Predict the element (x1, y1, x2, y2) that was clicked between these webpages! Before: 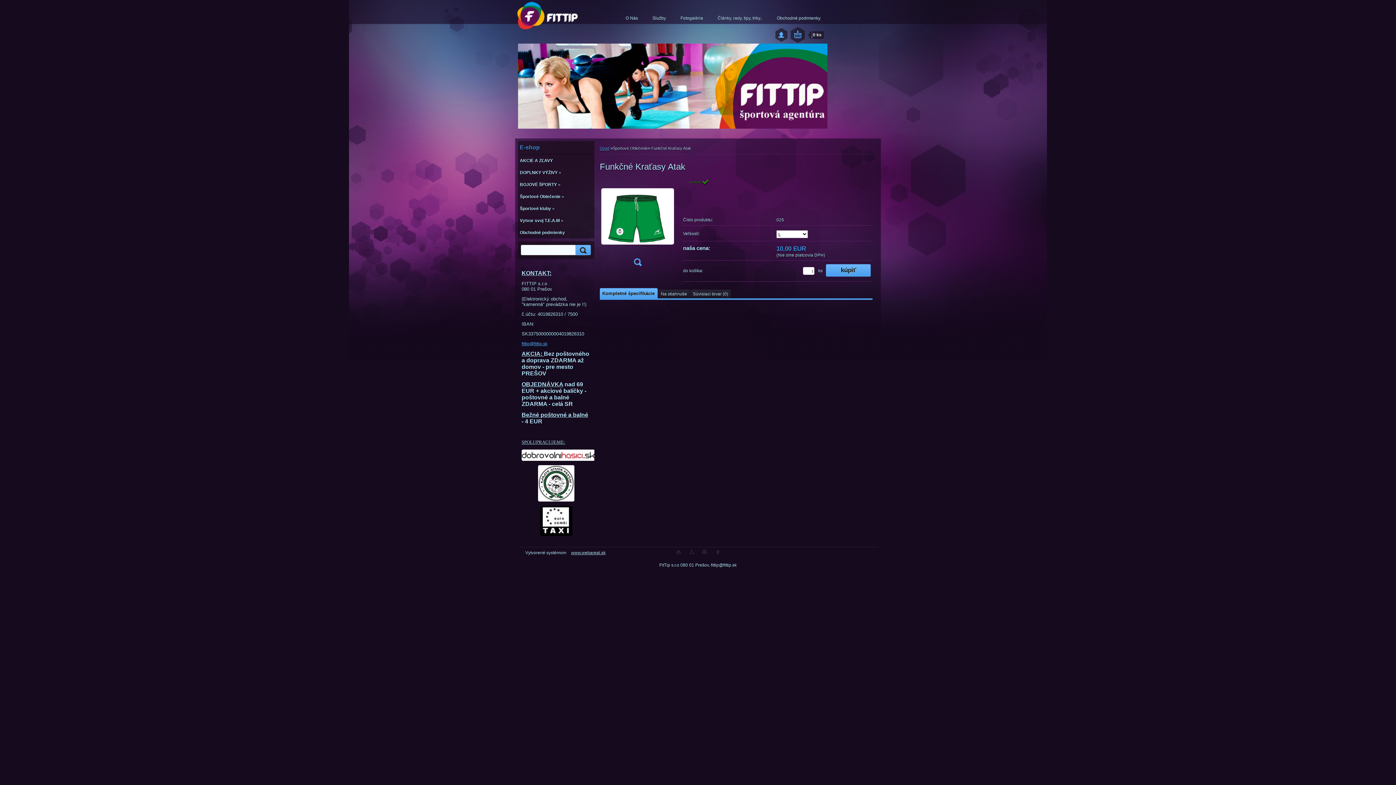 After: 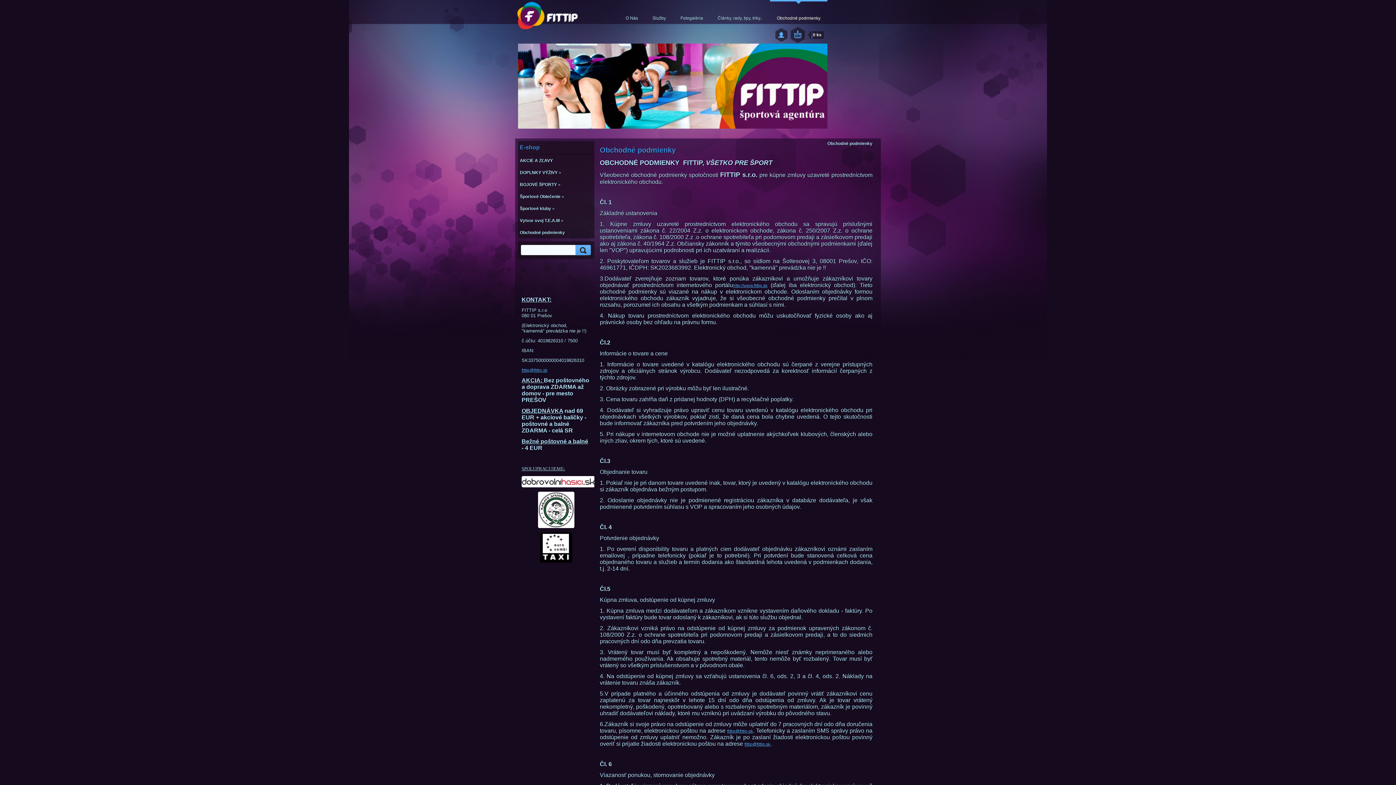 Action: bbox: (770, 0, 827, 24) label: Obchodné podmienky